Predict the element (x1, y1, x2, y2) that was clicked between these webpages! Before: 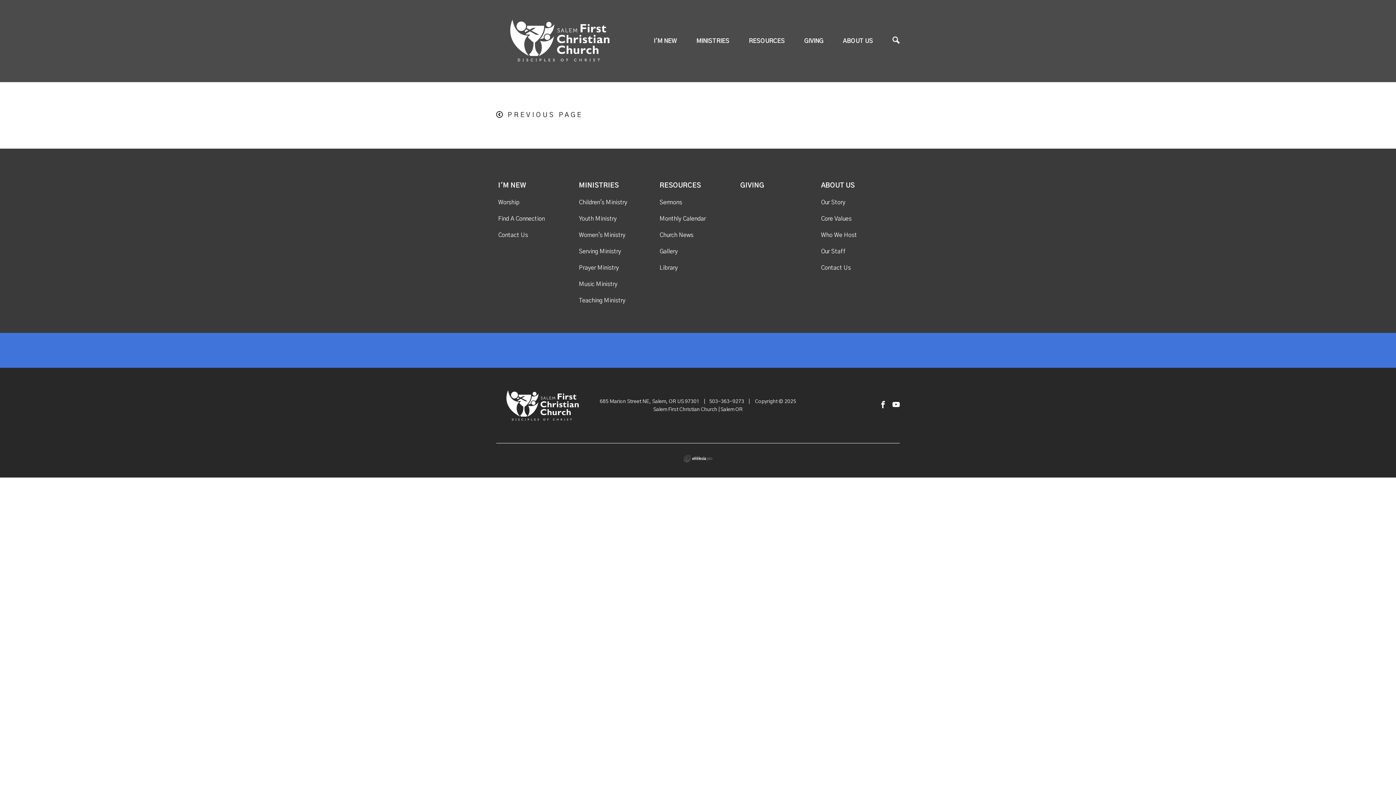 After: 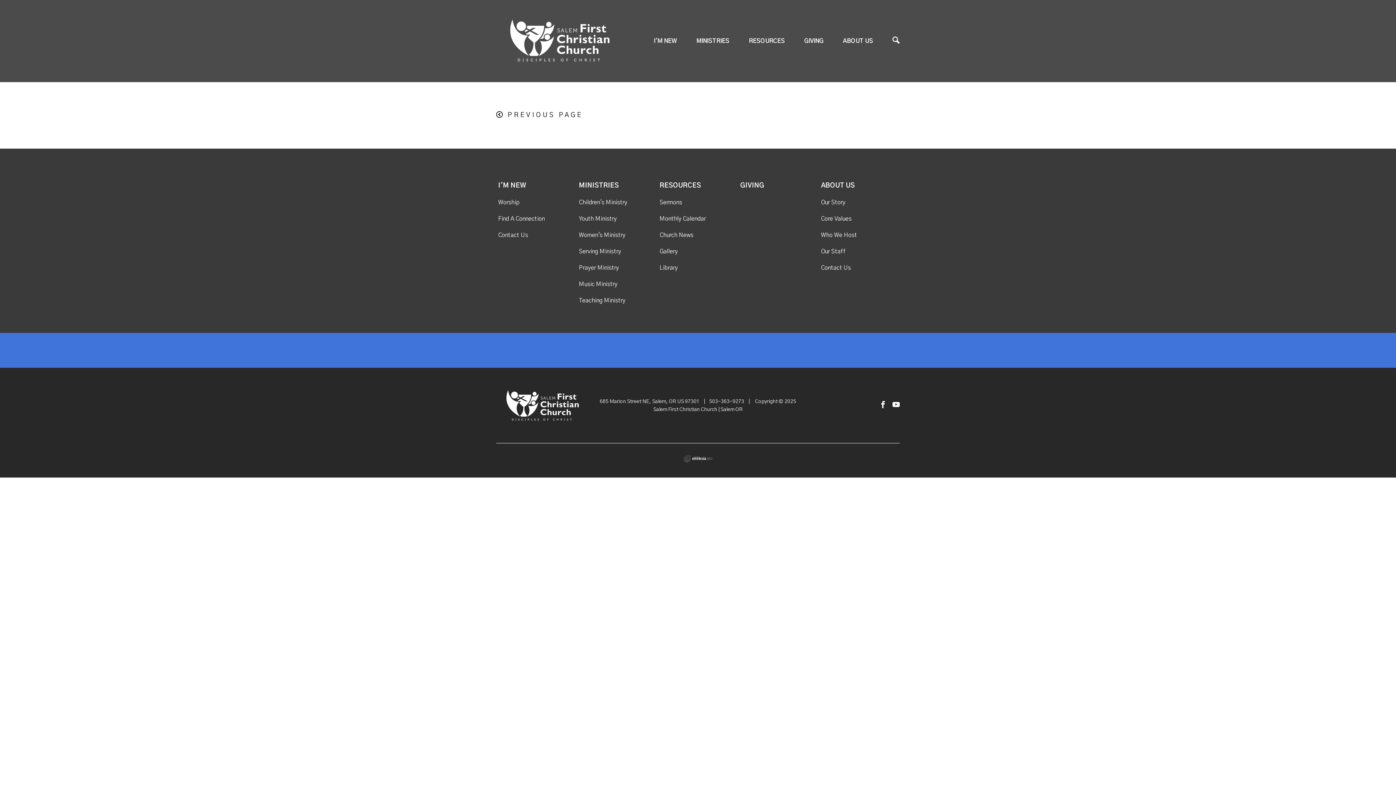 Action: bbox: (496, 111, 583, 118) label: PREVIOUS PAGE